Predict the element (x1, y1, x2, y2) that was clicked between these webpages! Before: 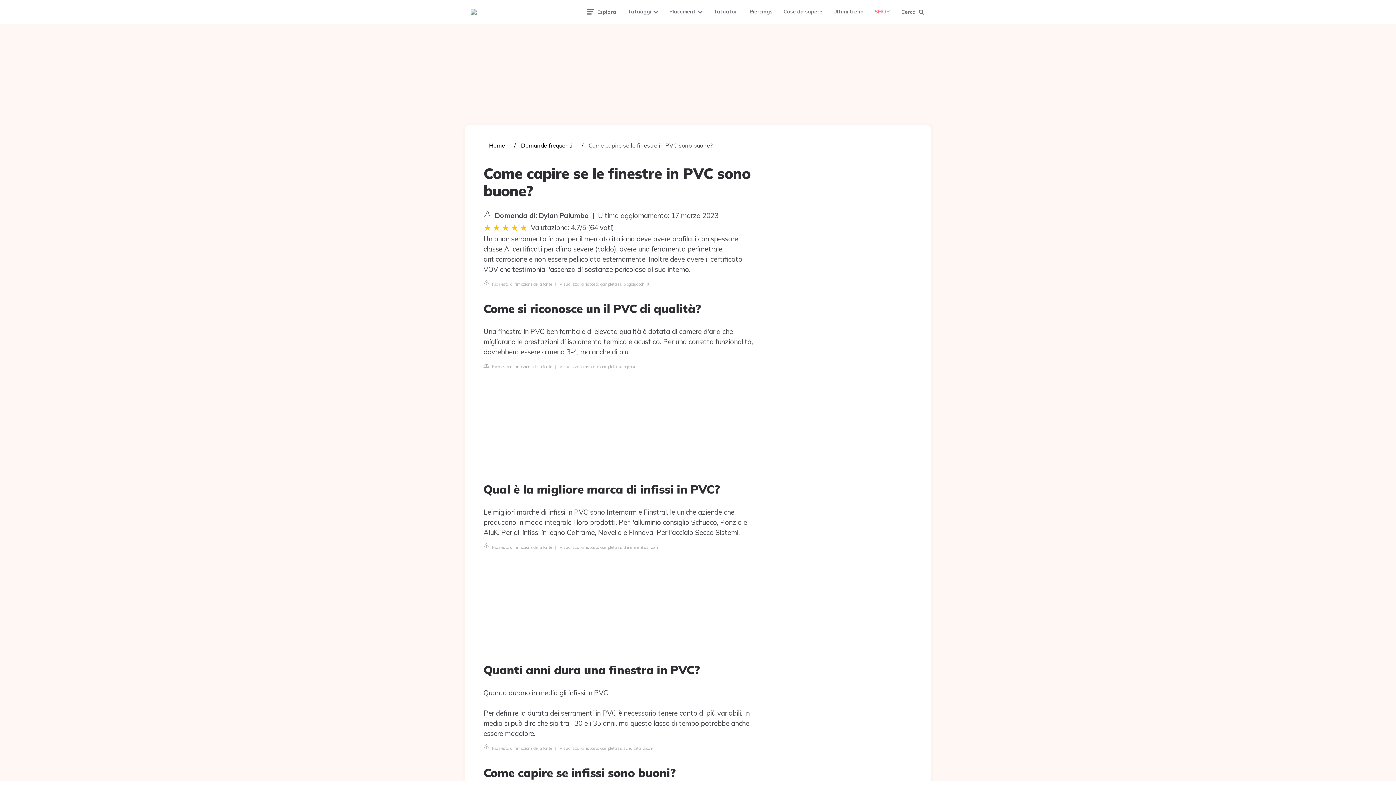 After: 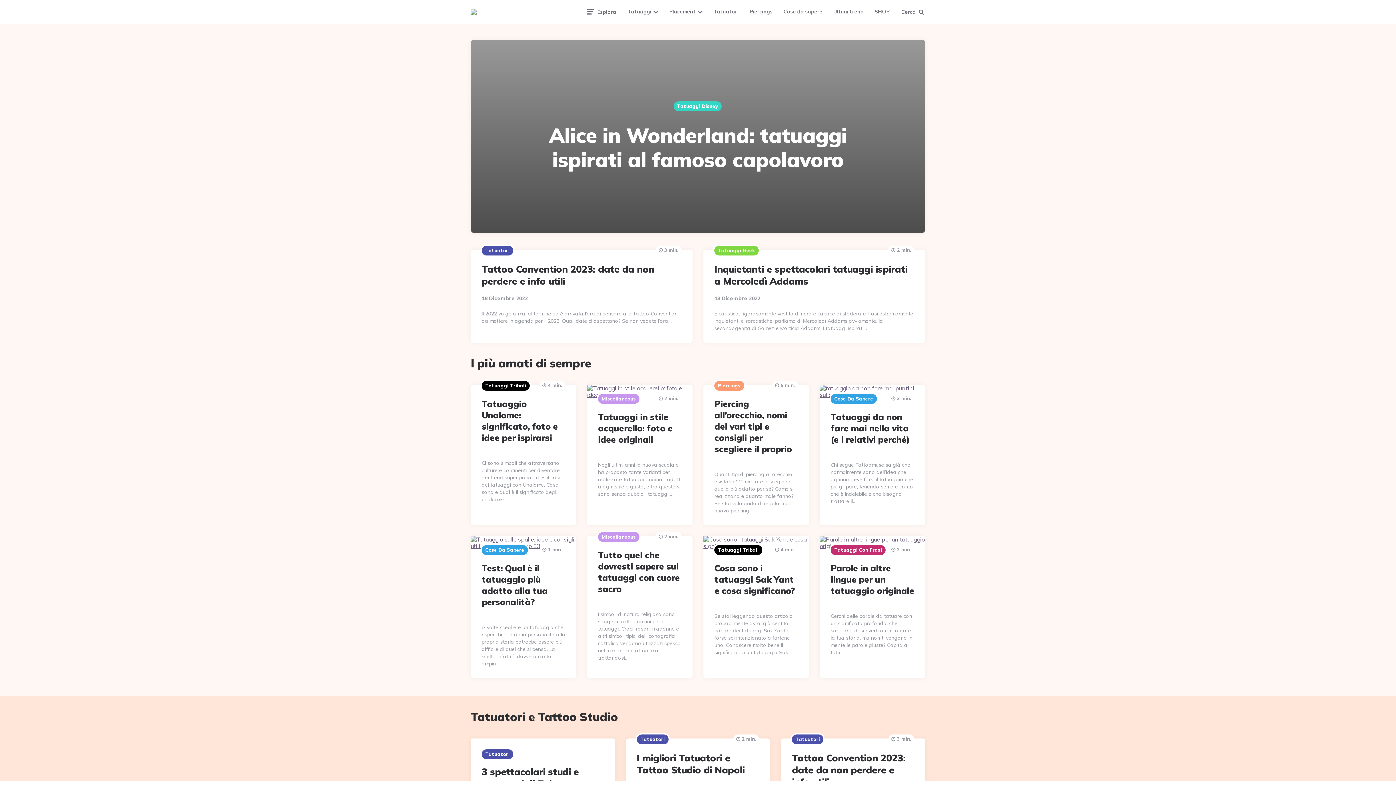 Action: bbox: (470, 8, 543, 14)